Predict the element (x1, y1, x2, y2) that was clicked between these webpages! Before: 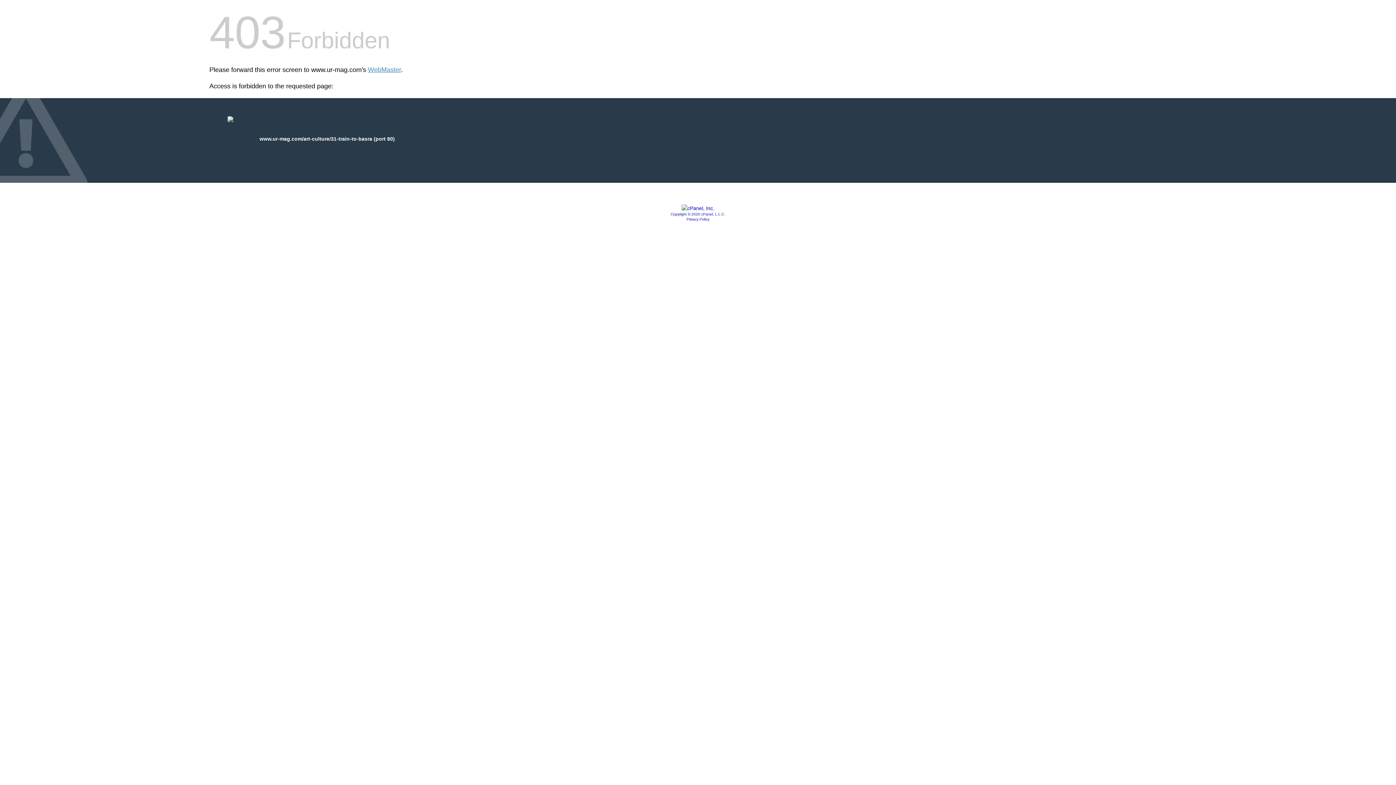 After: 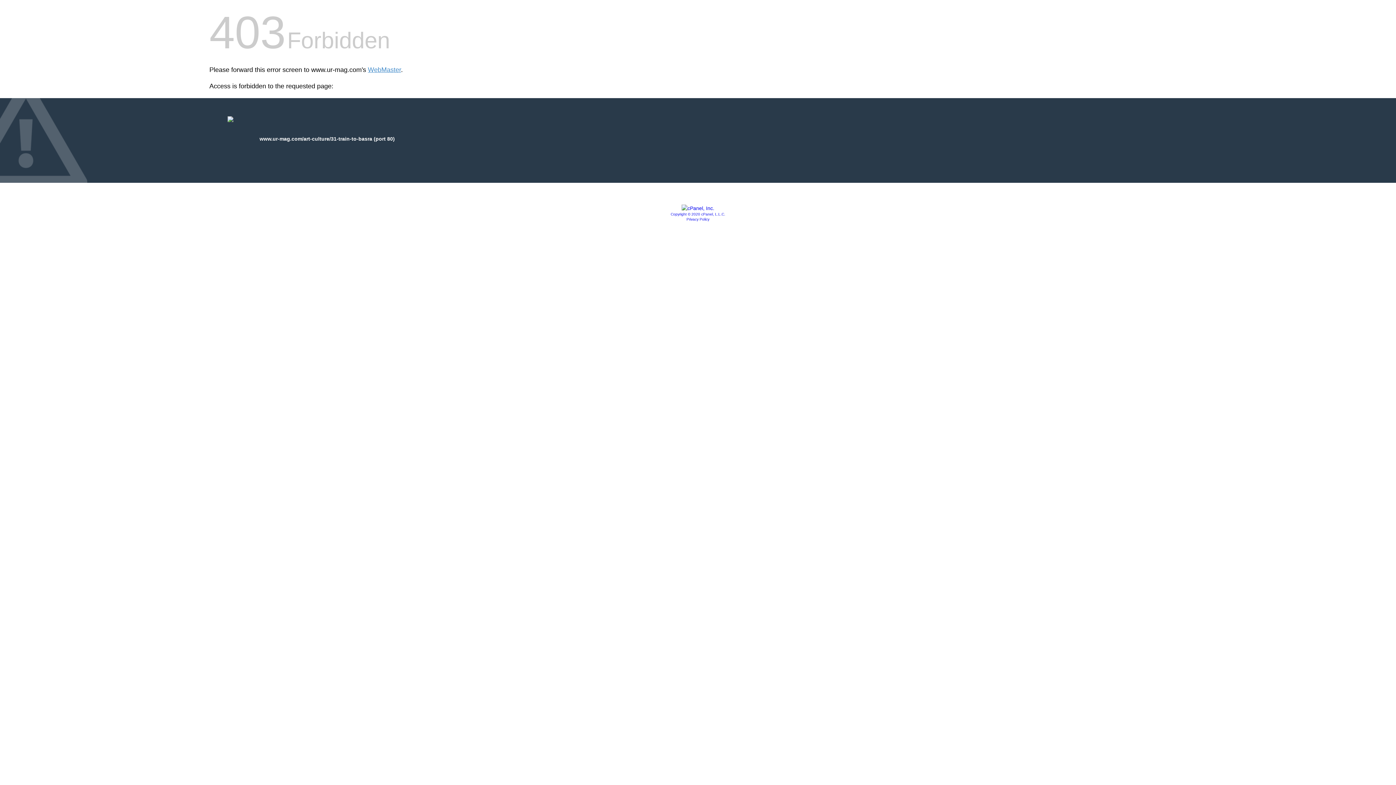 Action: bbox: (670, 212, 725, 216) label: Copyright © 2020 cPanel, L.L.C.